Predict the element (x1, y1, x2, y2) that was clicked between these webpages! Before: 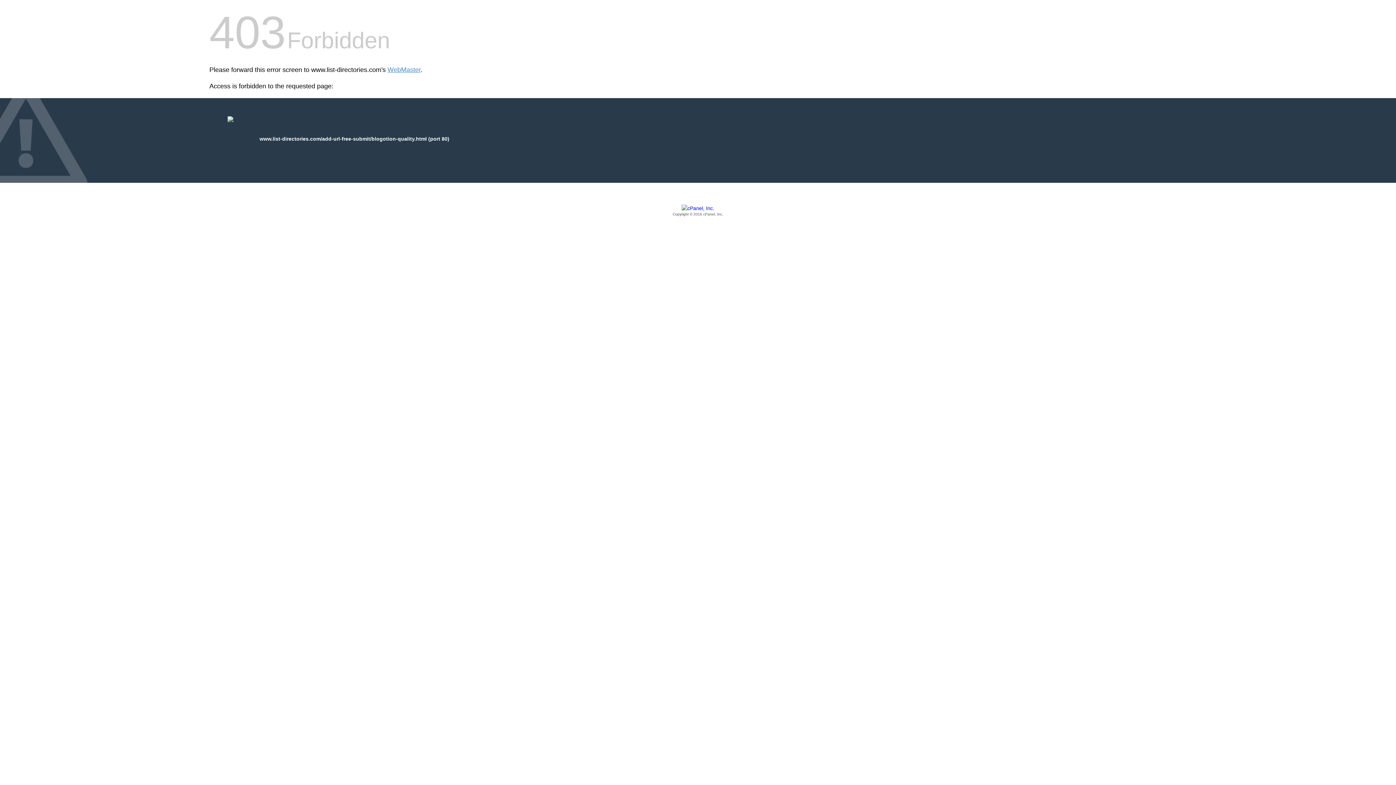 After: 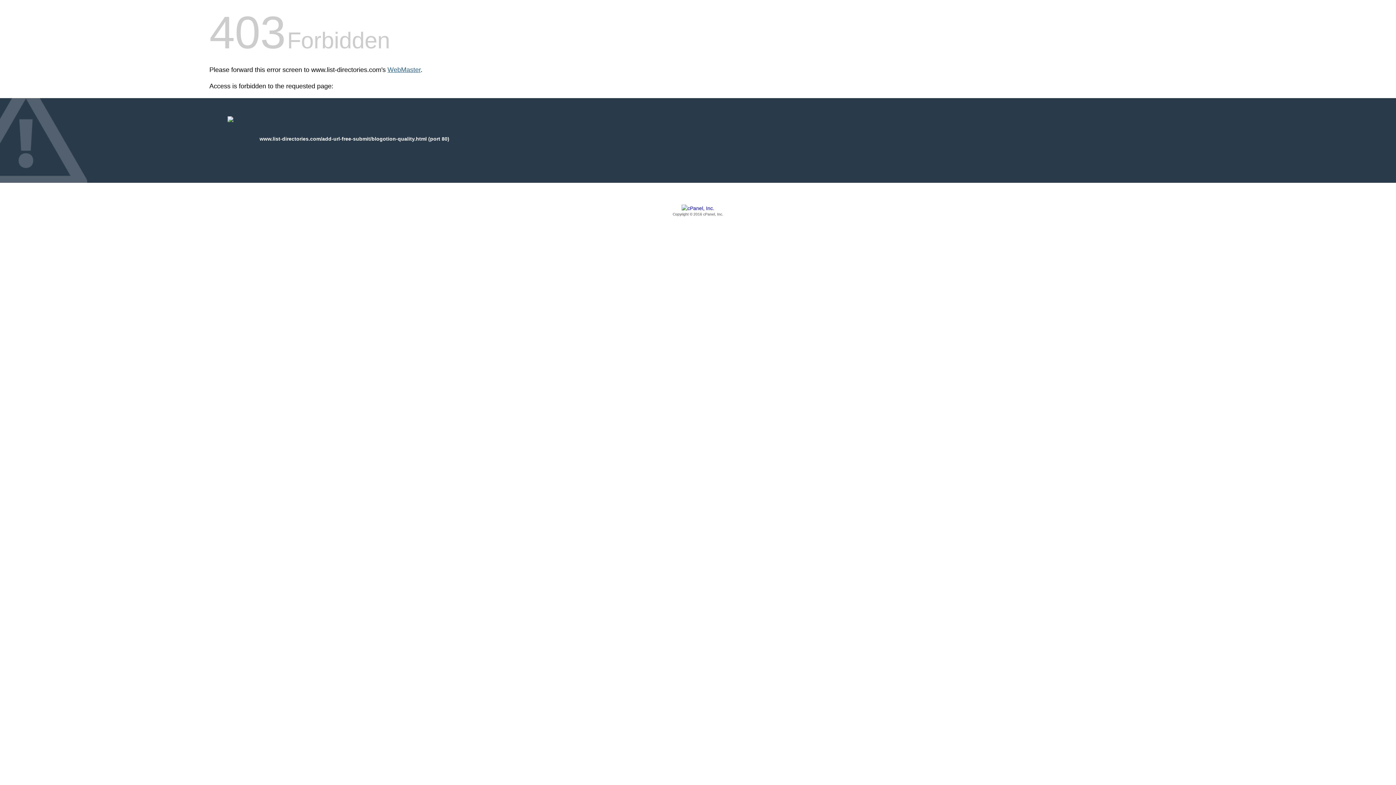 Action: label: WebMaster bbox: (387, 66, 420, 73)